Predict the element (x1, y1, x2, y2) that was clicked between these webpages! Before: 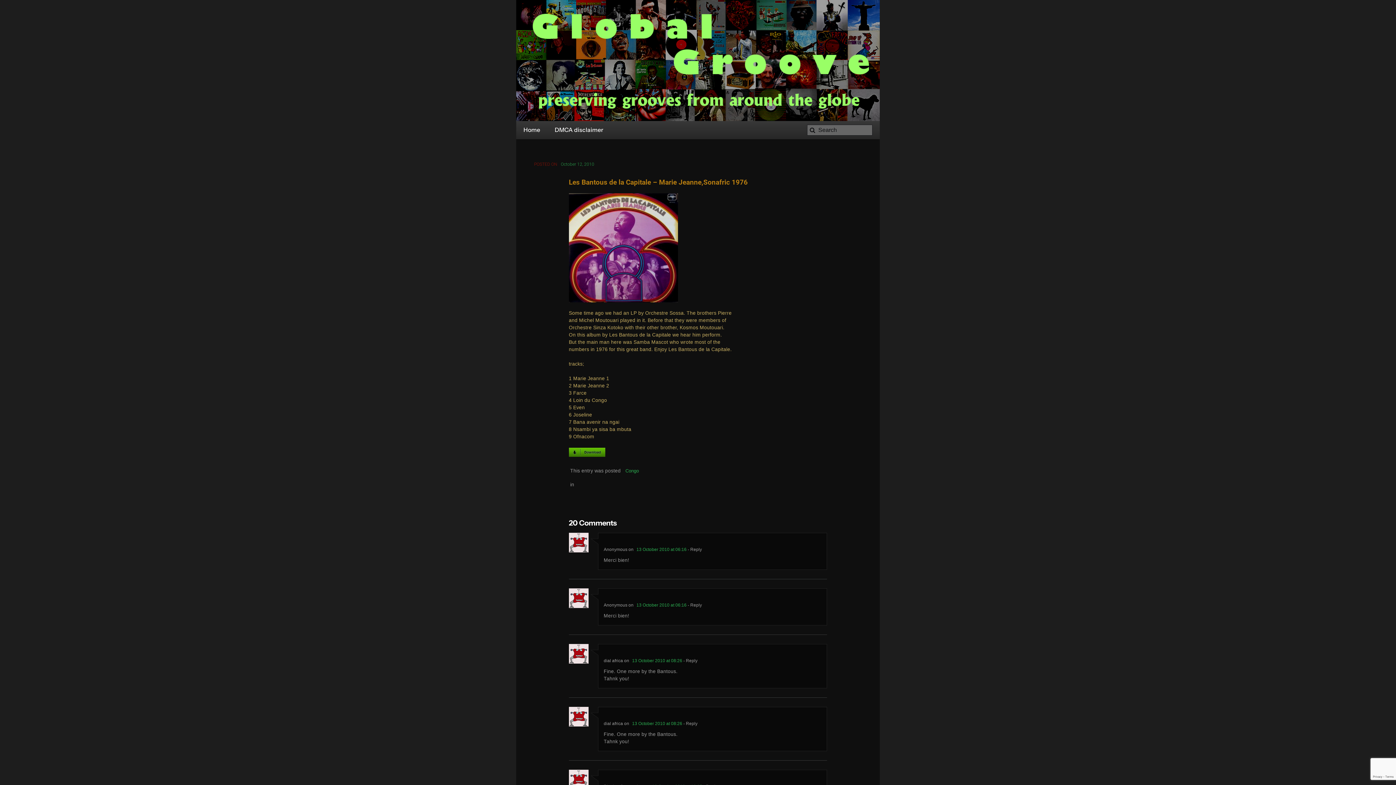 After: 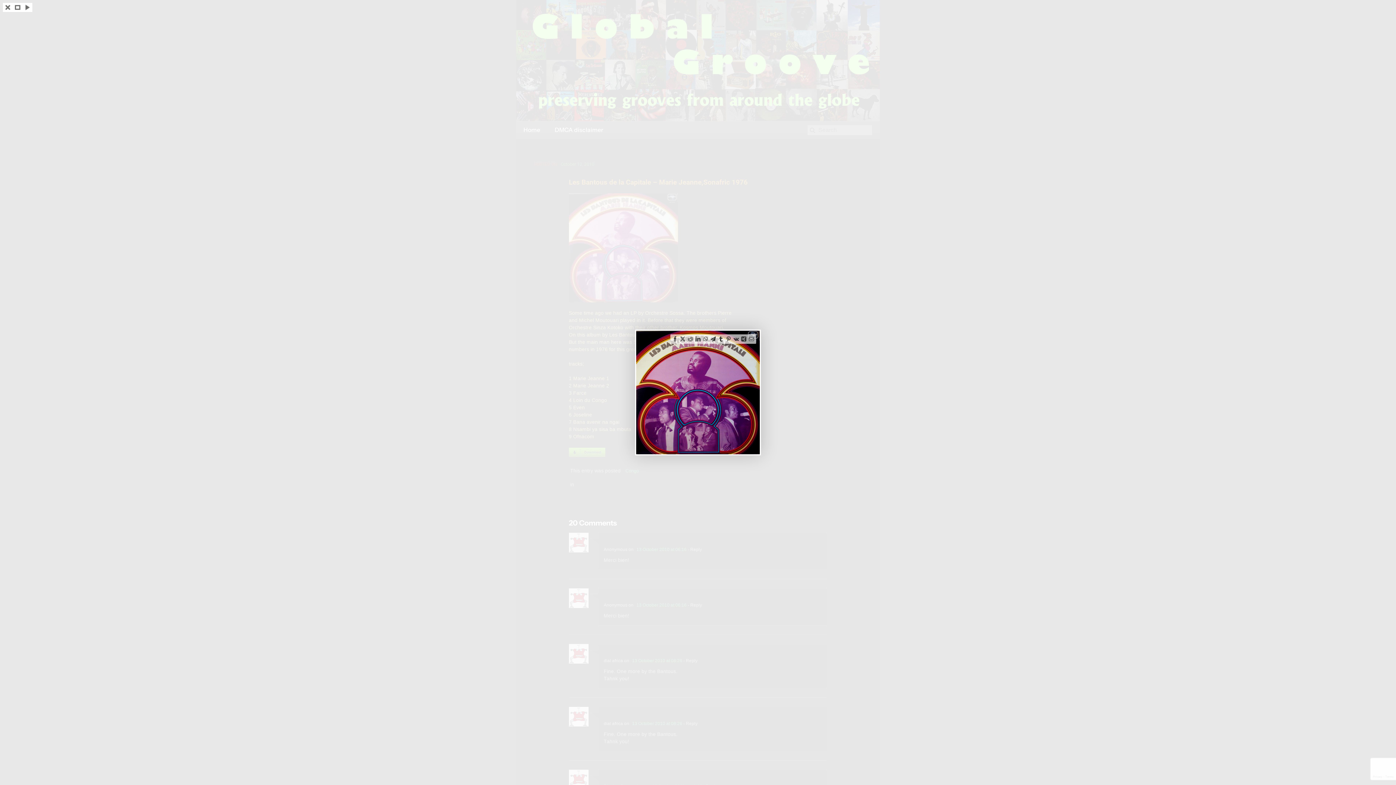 Action: bbox: (569, 194, 678, 199)